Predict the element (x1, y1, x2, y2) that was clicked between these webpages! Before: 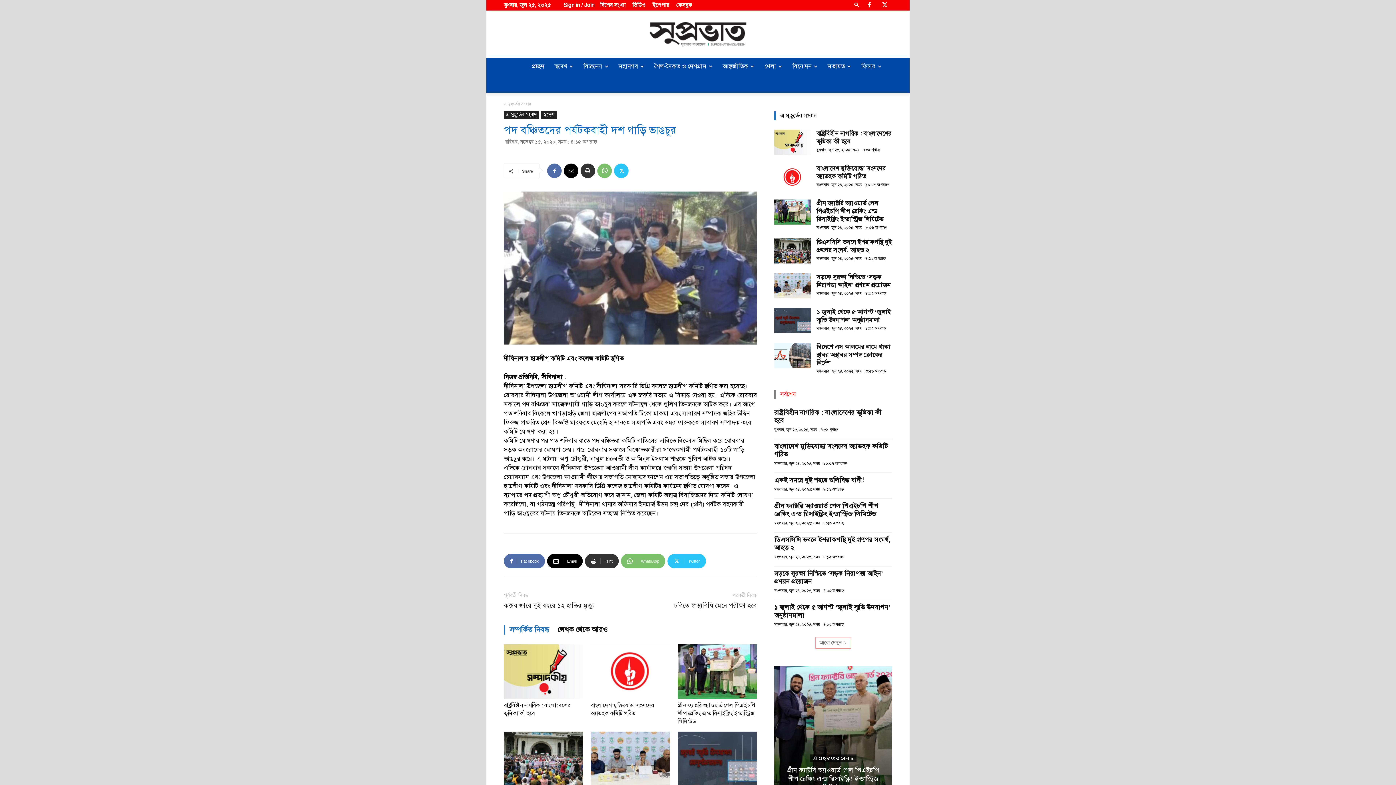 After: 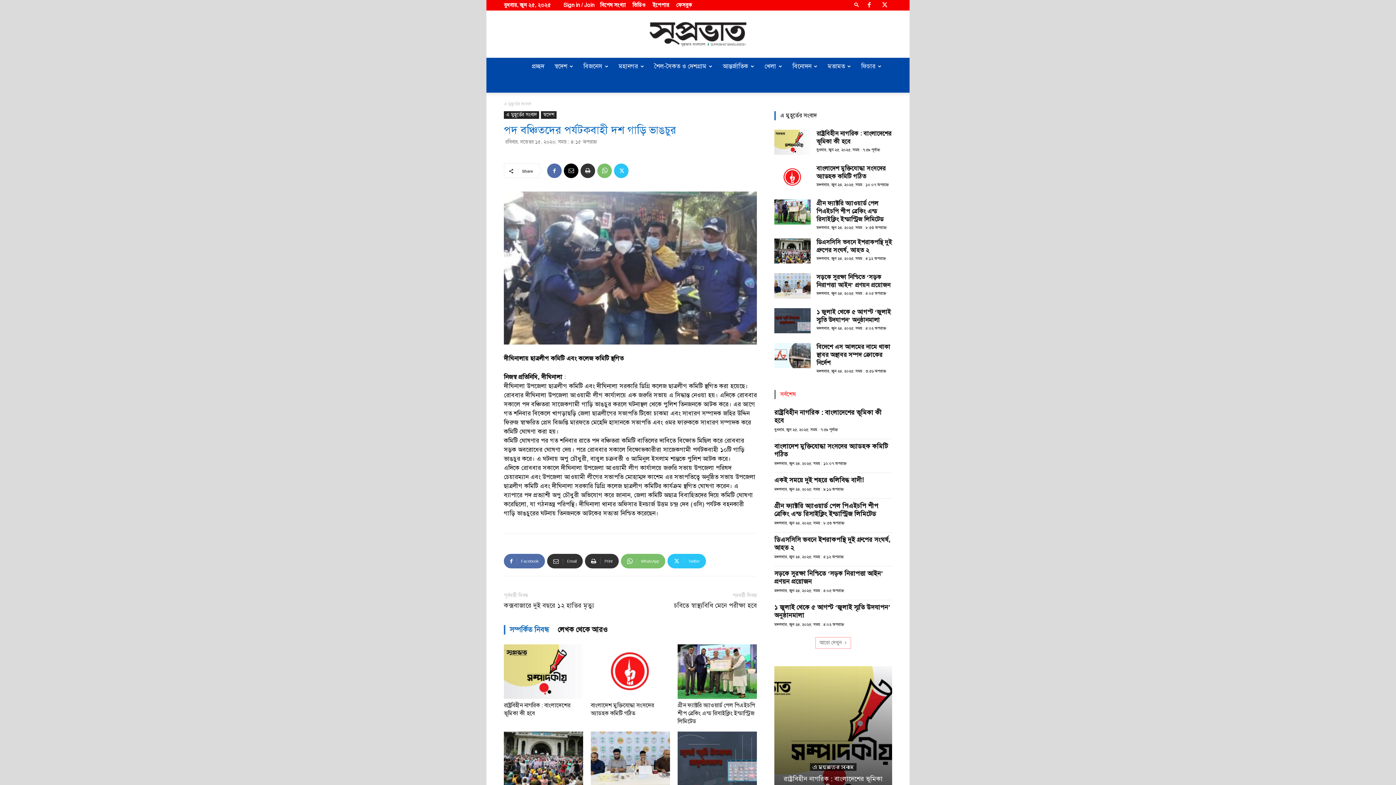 Action: bbox: (547, 554, 582, 568) label: Email